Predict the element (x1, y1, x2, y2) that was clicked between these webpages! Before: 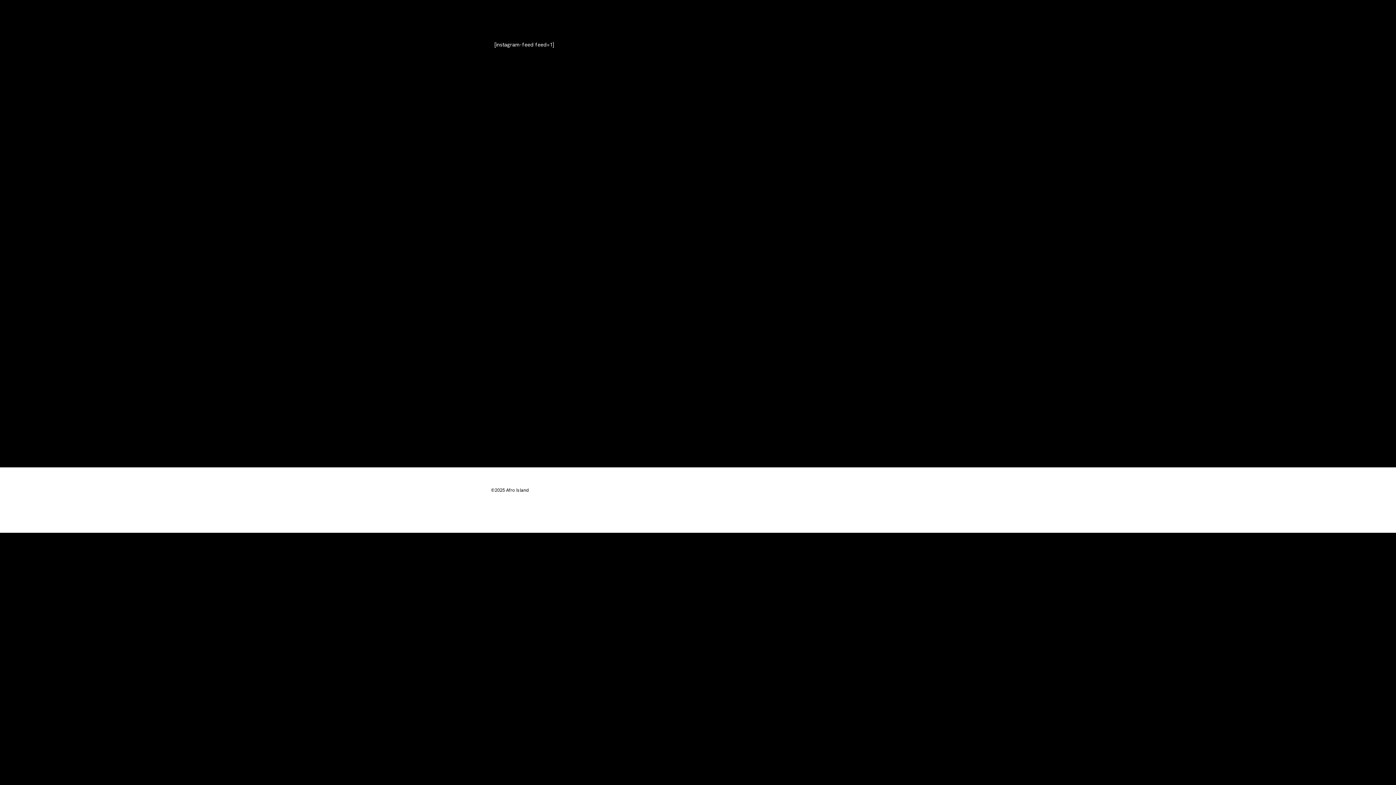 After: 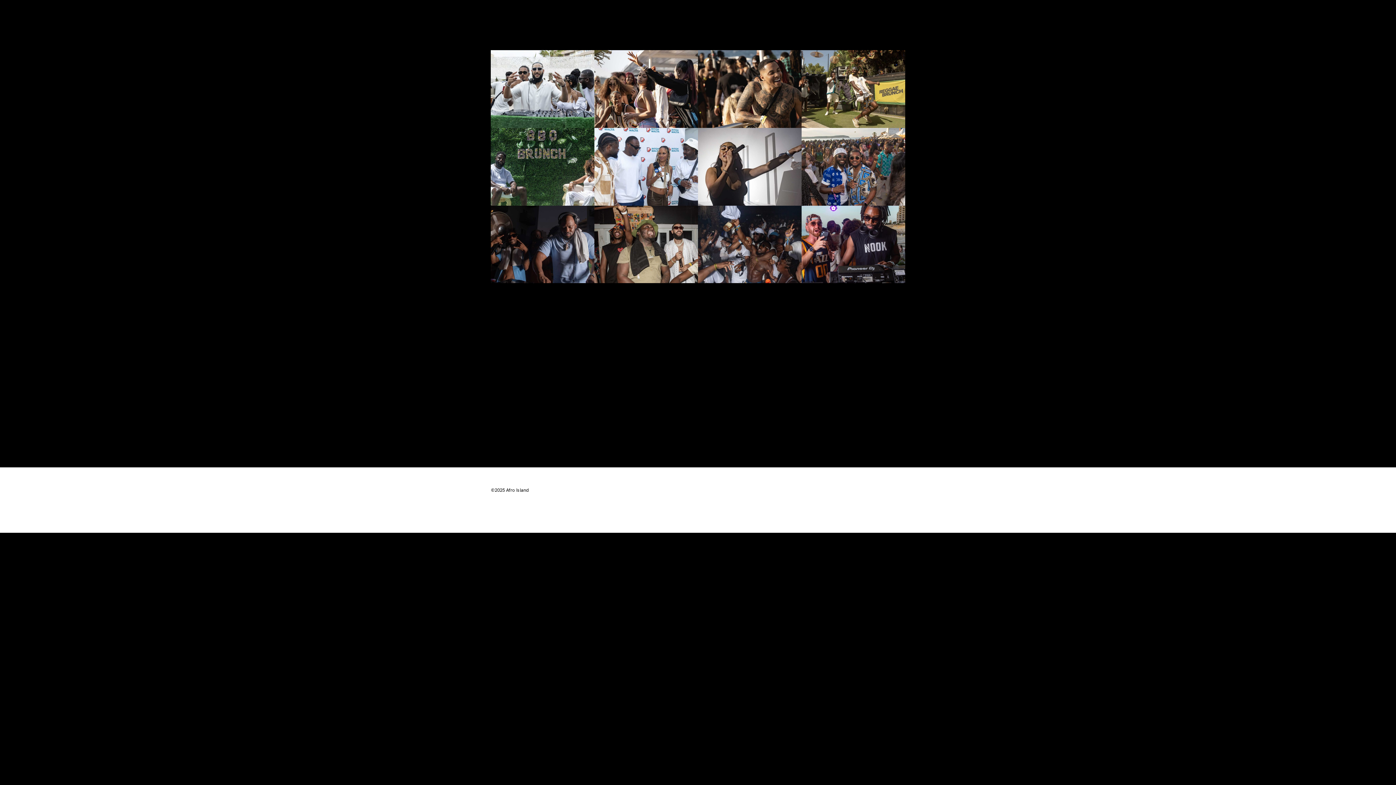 Action: bbox: (747, 0, 775, 39) label: MEDIA